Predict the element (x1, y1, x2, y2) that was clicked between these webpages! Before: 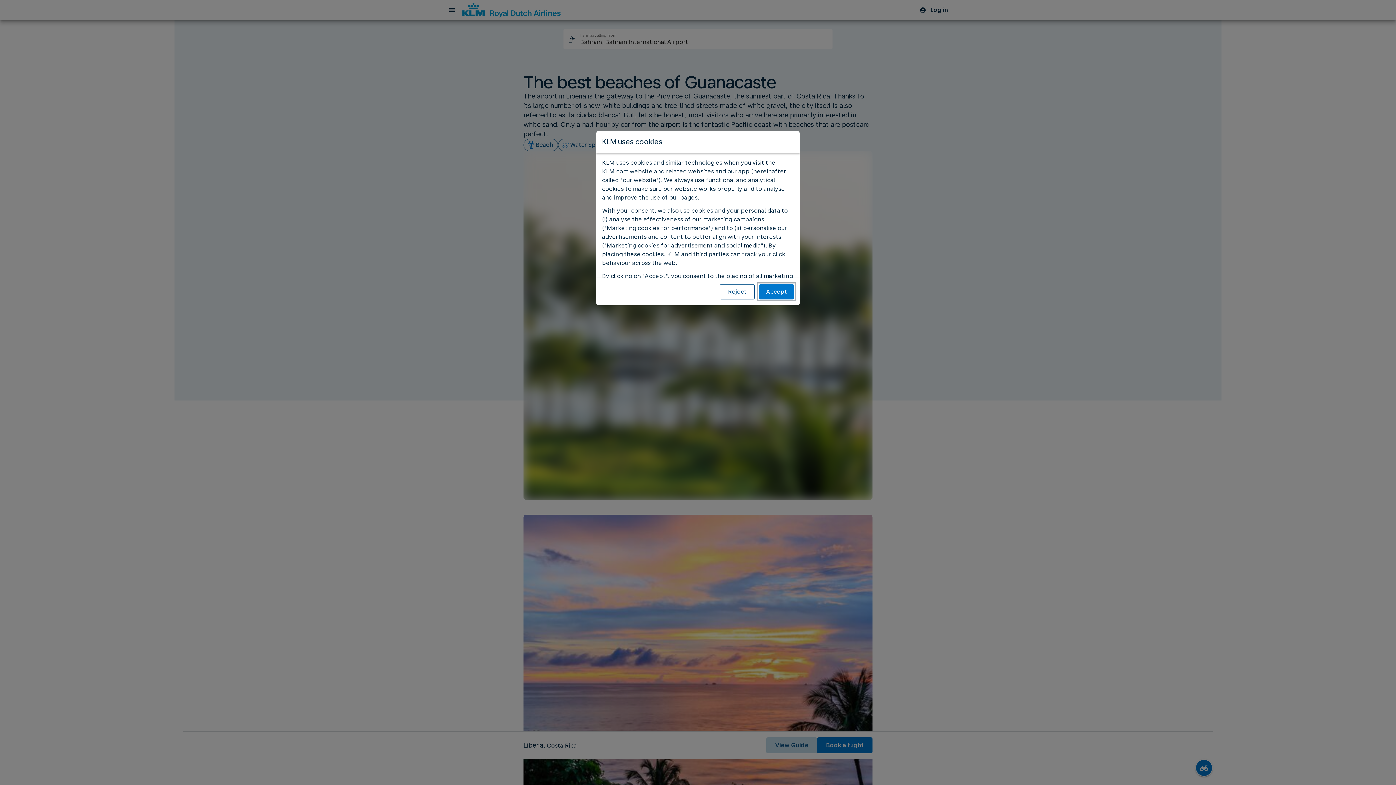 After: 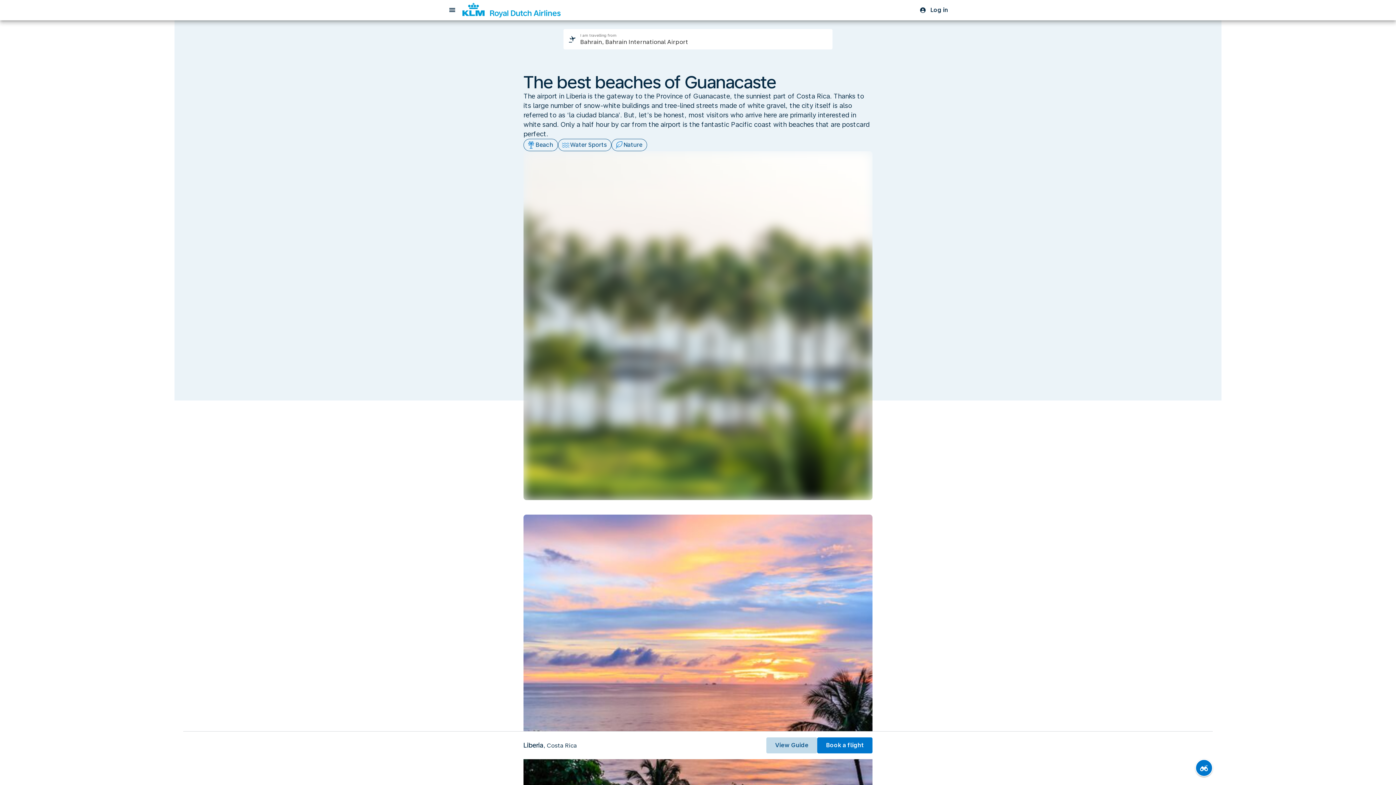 Action: label: Accept bbox: (759, 284, 794, 299)